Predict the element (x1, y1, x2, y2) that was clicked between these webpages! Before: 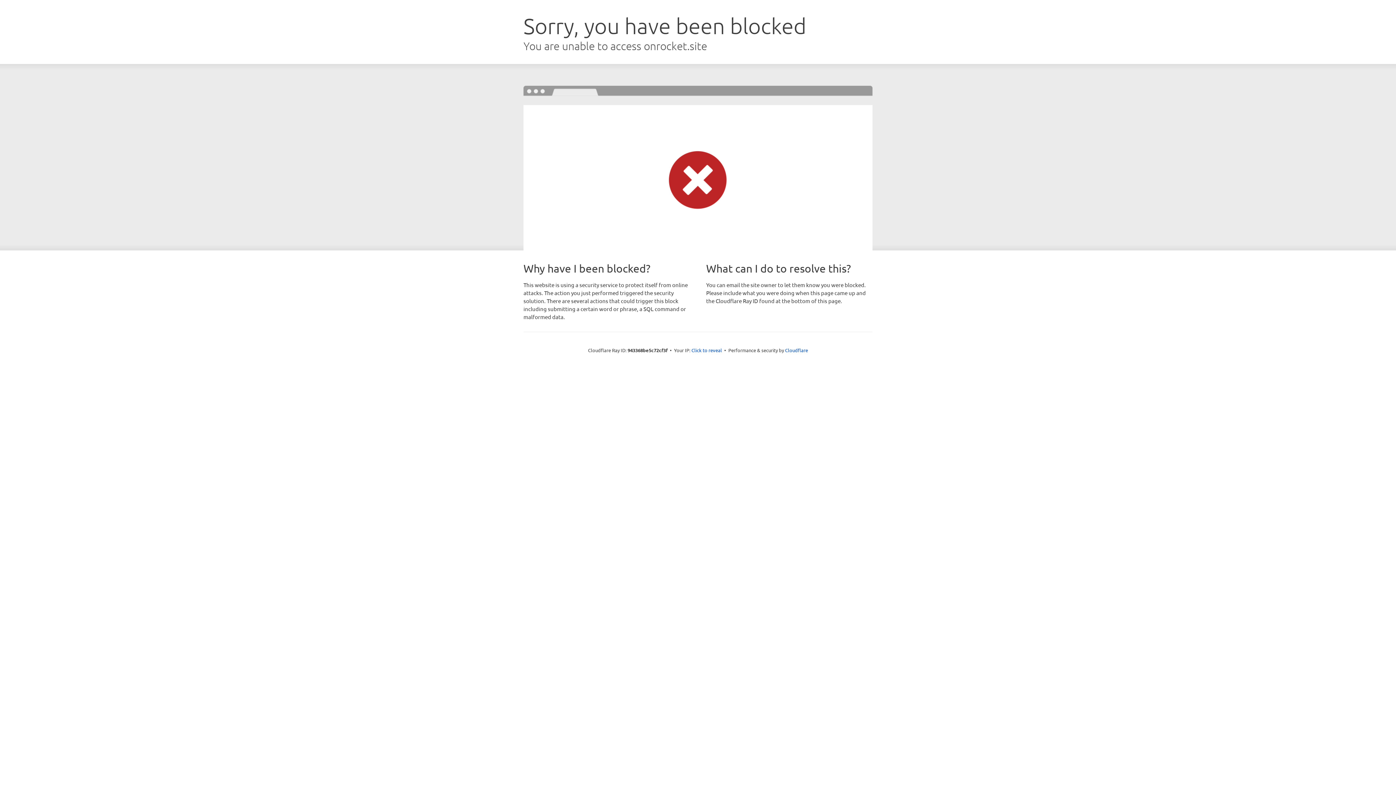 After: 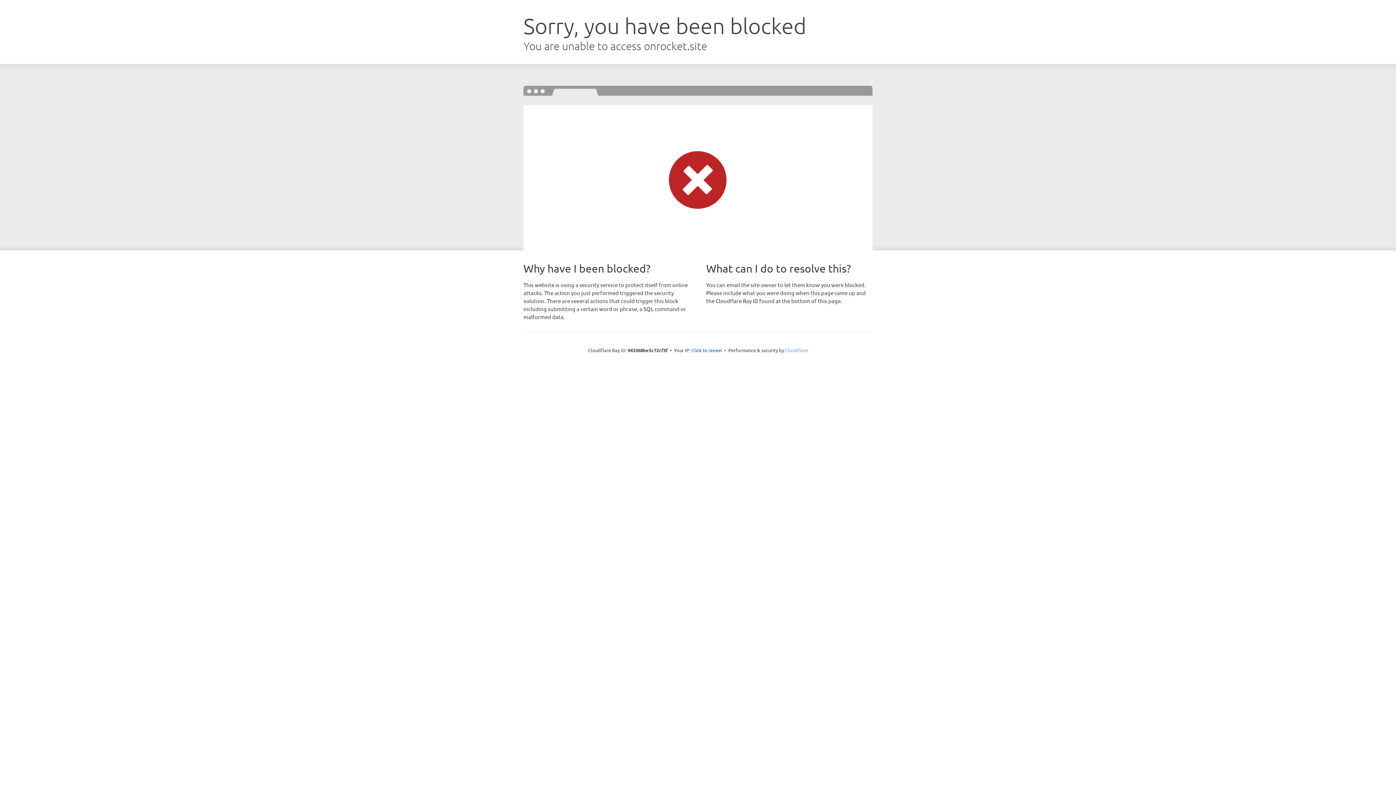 Action: bbox: (785, 347, 808, 353) label: Cloudflare